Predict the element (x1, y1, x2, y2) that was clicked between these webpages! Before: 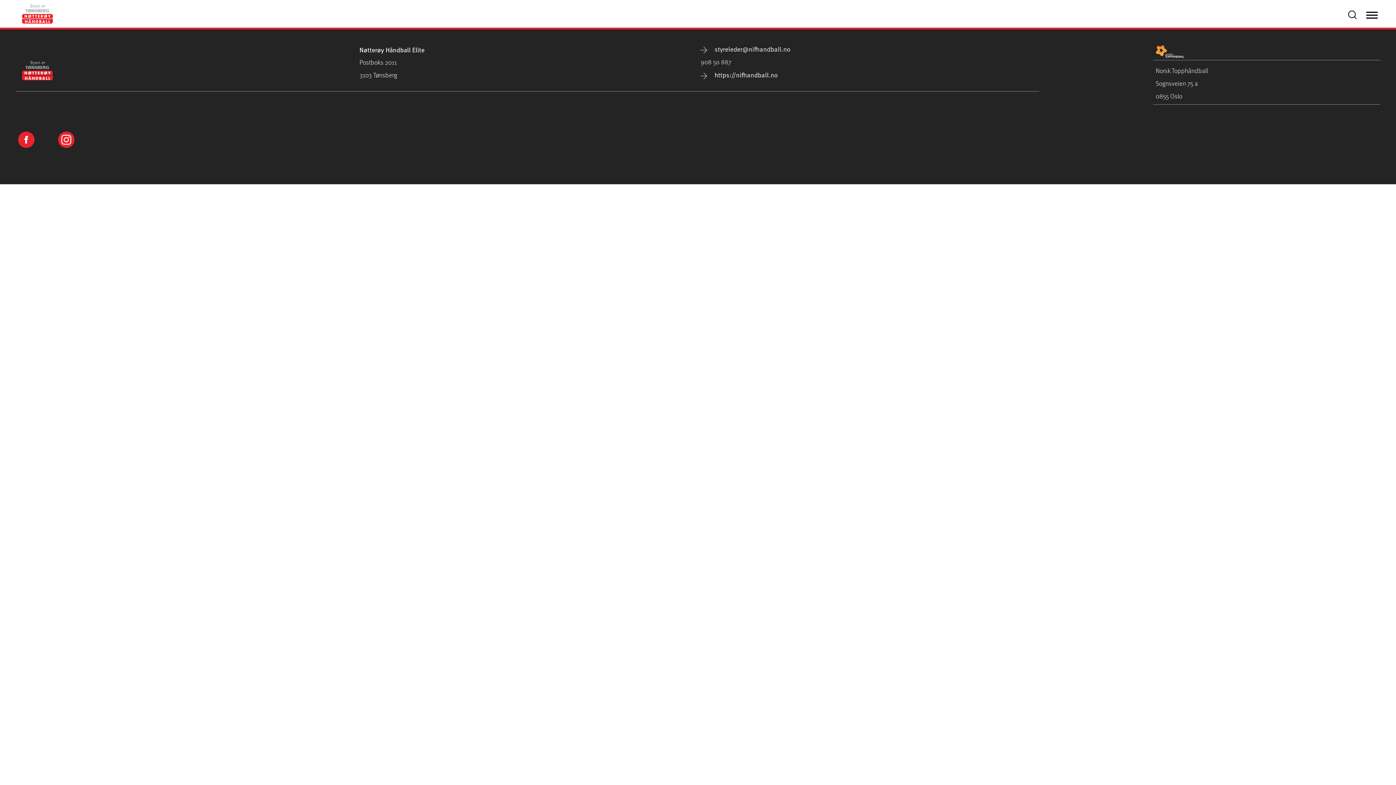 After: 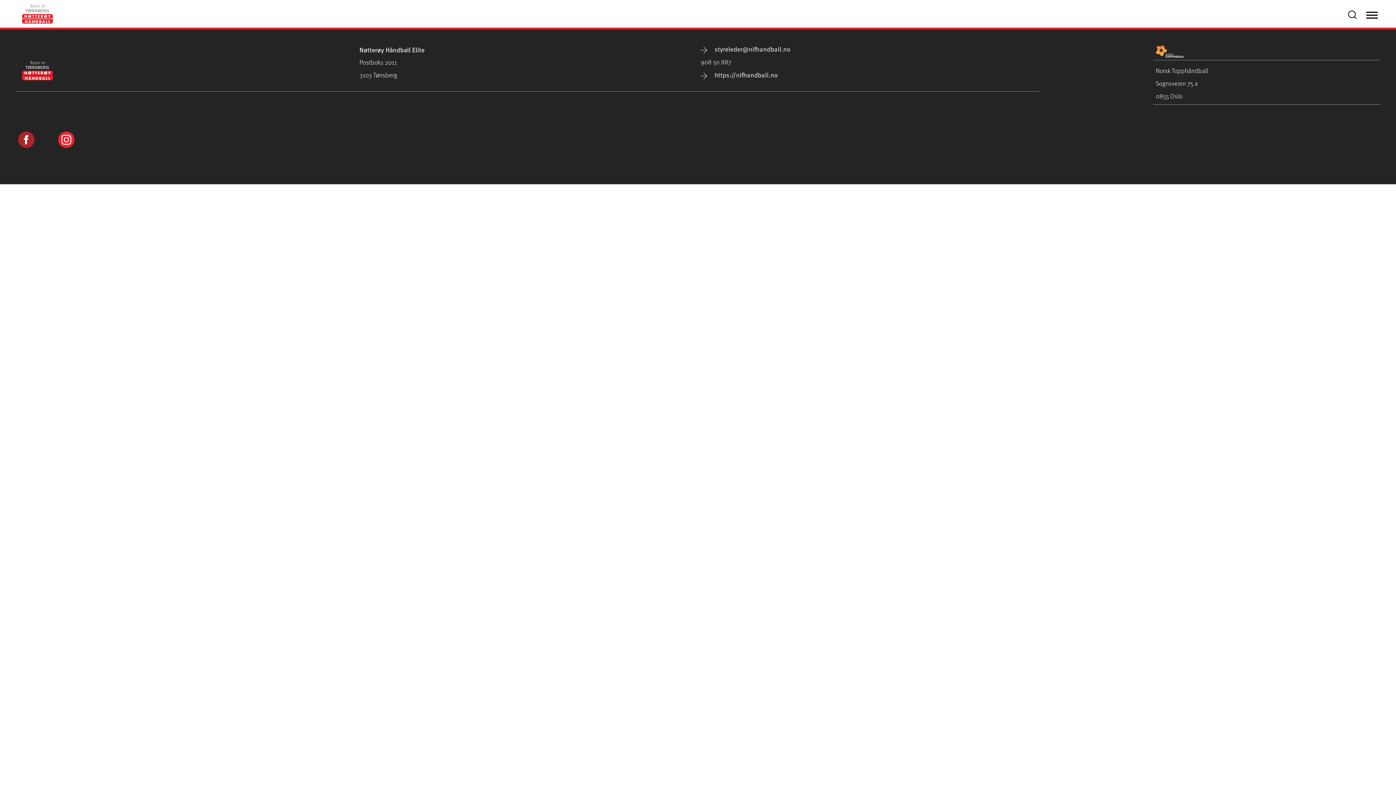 Action: bbox: (18, 134, 34, 149)